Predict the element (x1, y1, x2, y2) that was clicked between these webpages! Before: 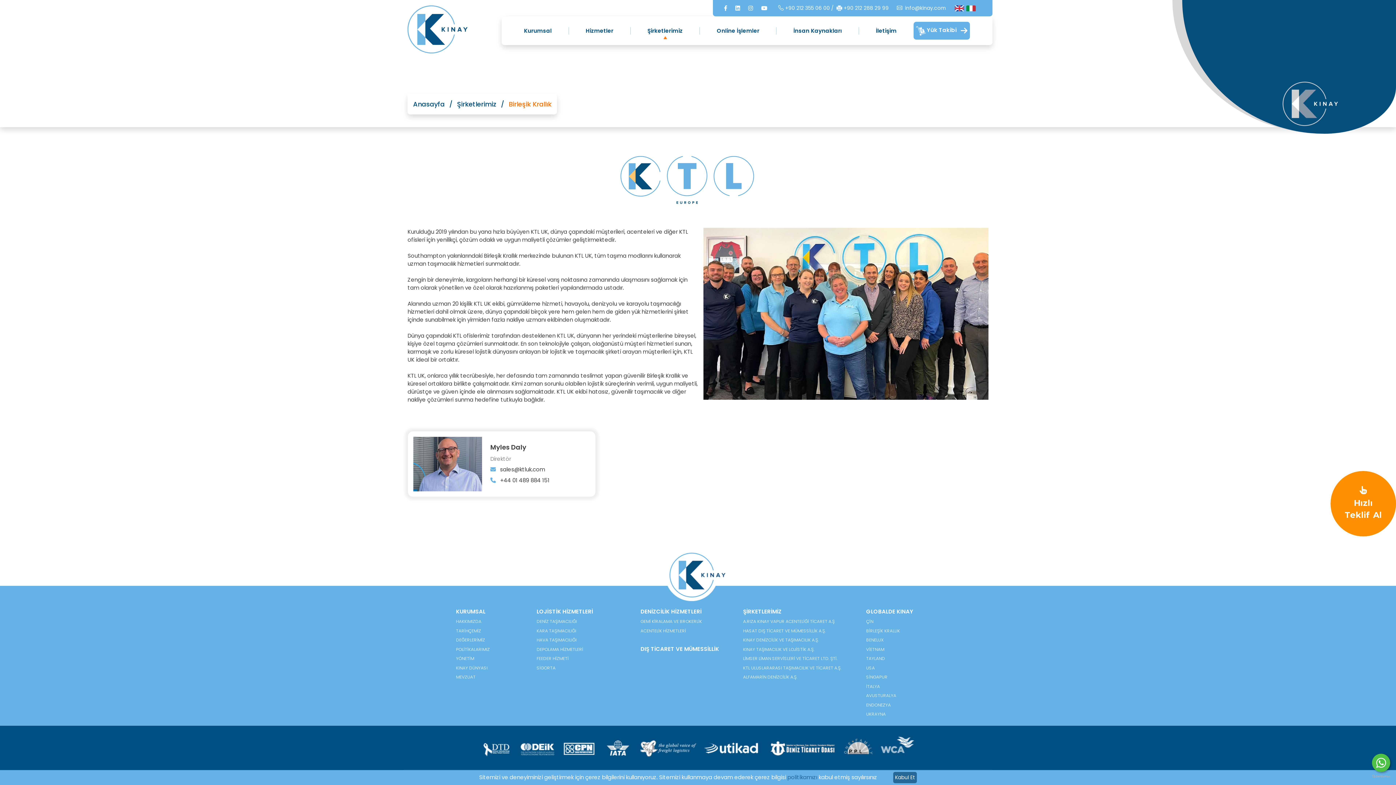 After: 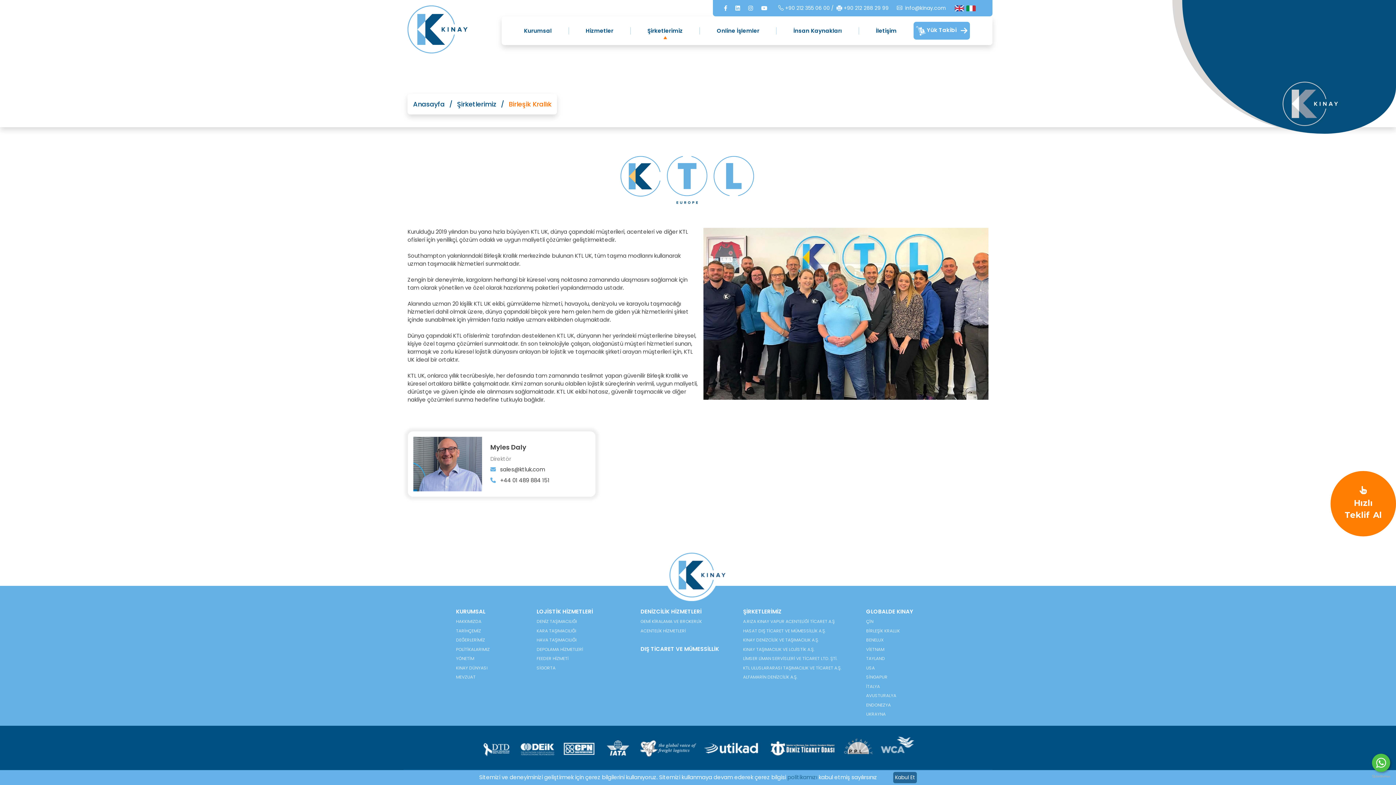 Action: bbox: (1372, 754, 1390, 772)